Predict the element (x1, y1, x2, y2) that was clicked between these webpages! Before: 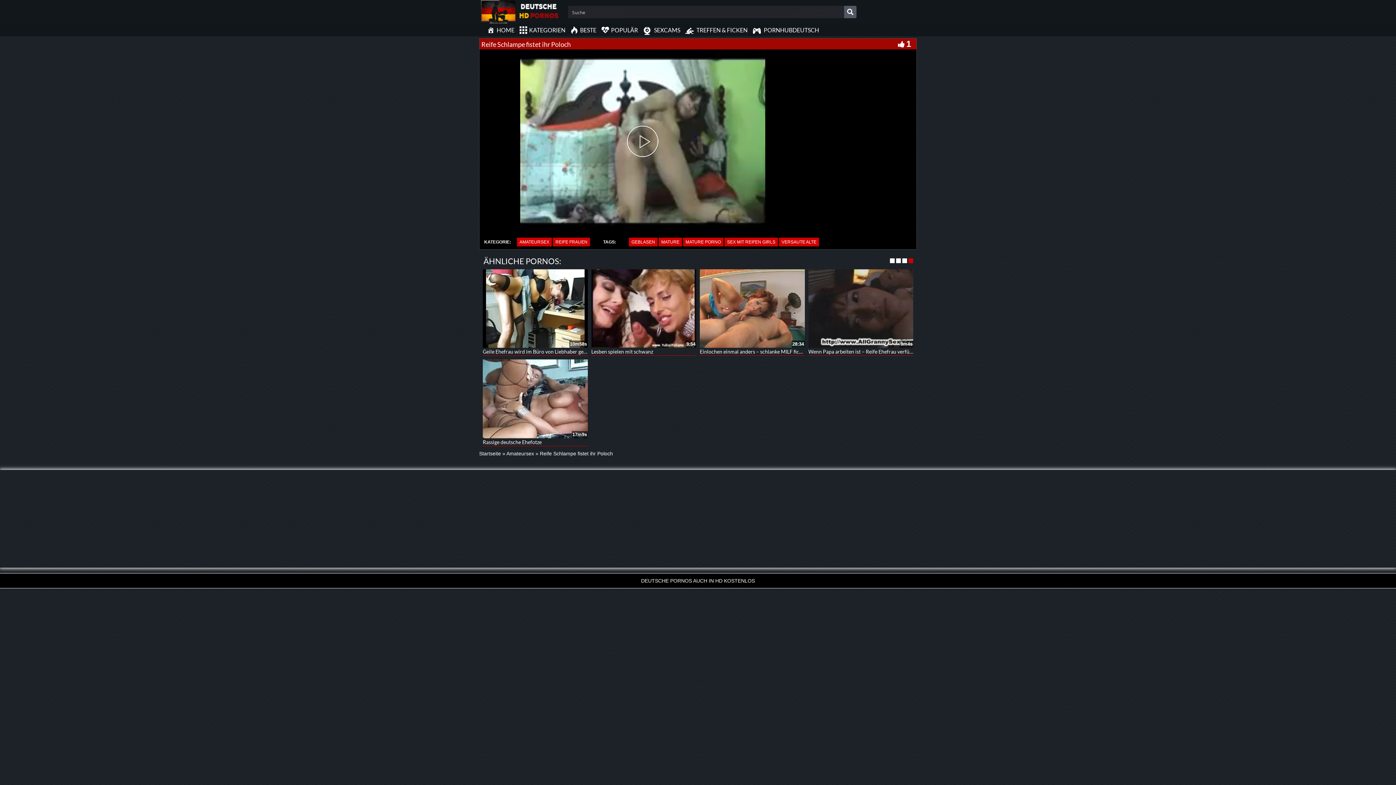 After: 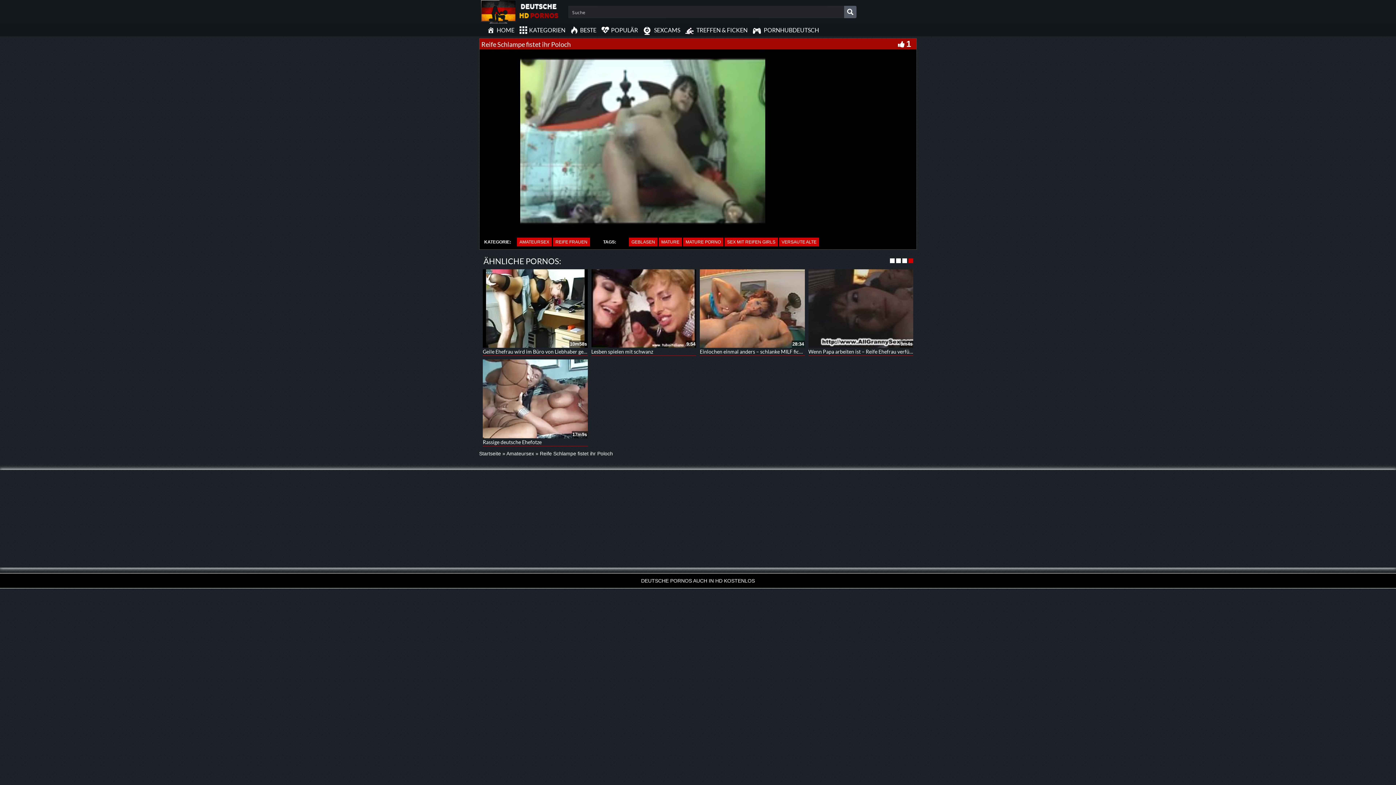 Action: label: Play Video bbox: (627, 125, 658, 156)